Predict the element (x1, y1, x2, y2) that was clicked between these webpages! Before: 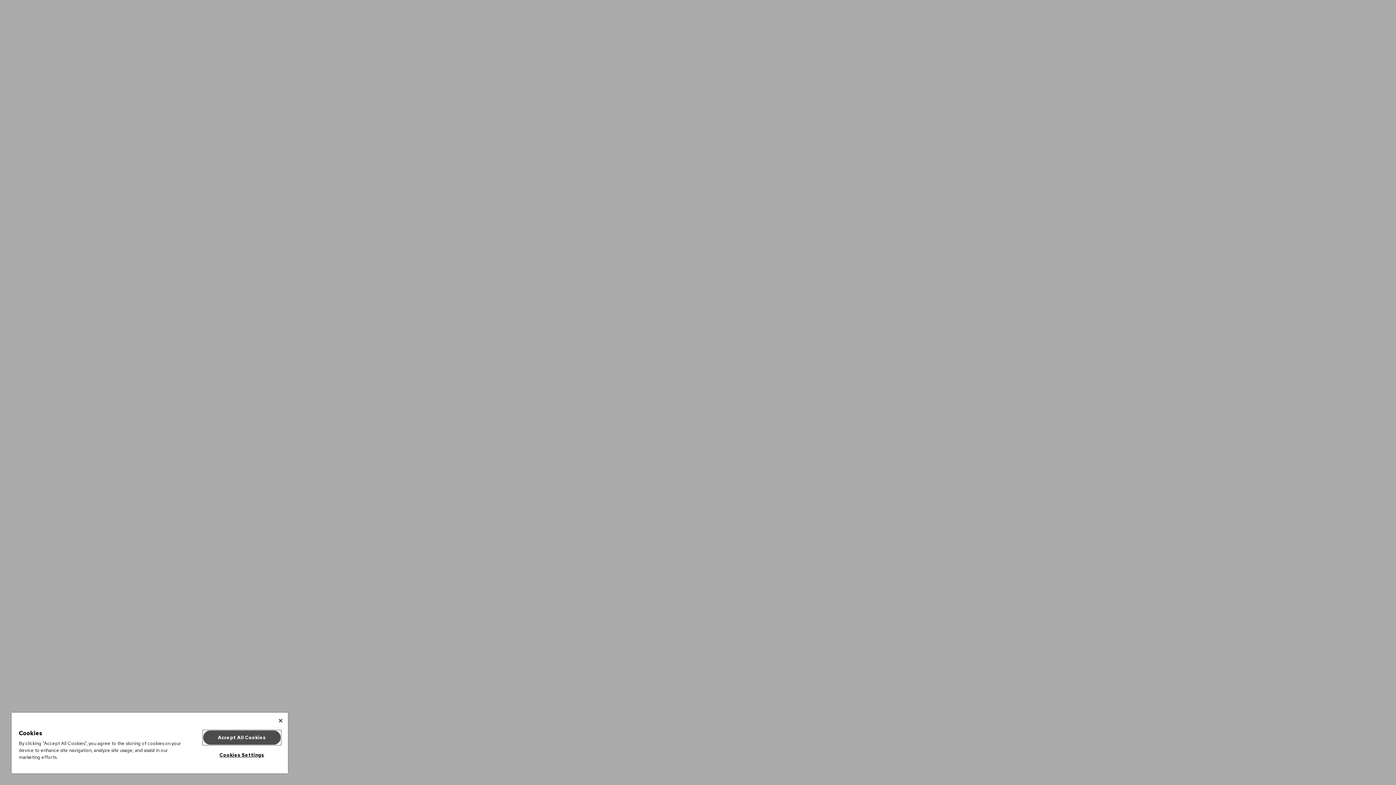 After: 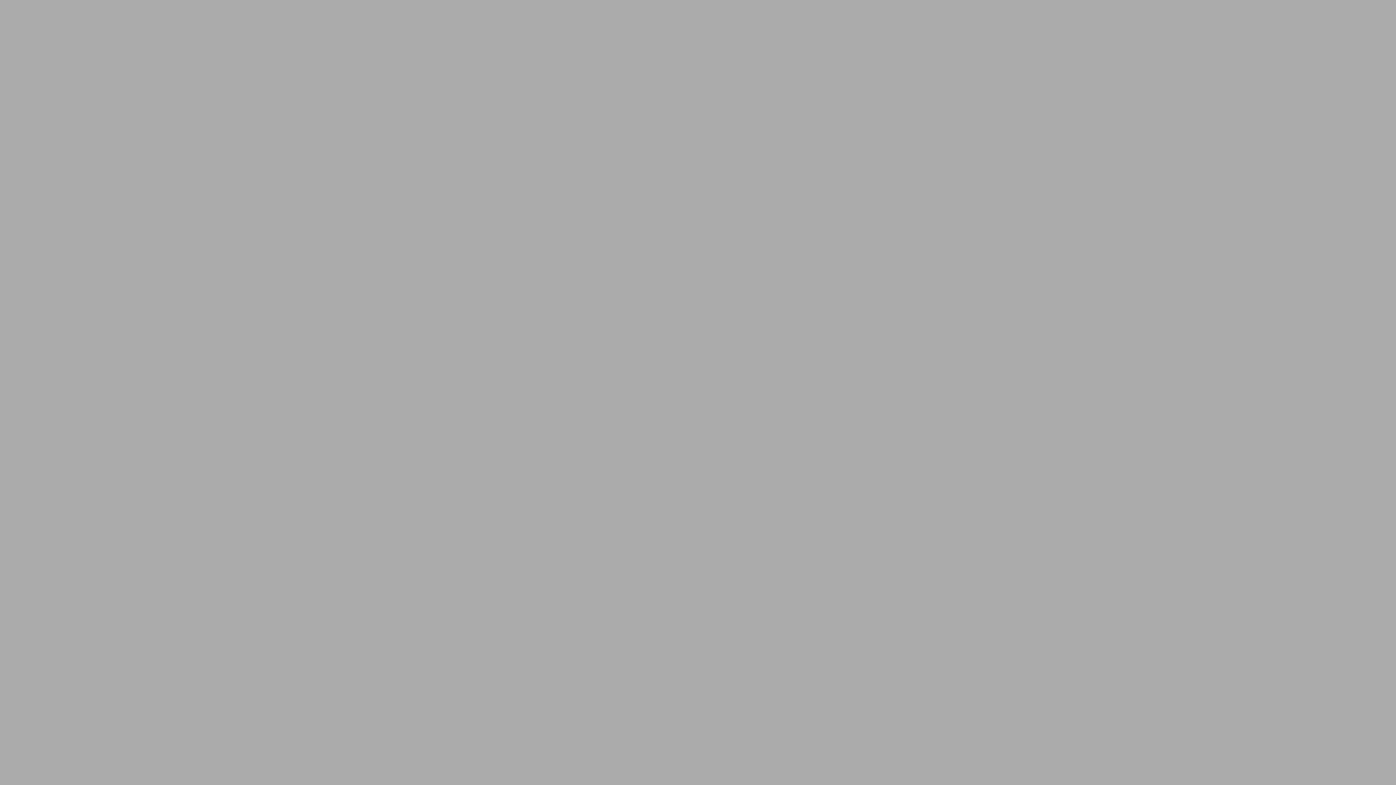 Action: label: Close bbox: (278, 718, 282, 723)